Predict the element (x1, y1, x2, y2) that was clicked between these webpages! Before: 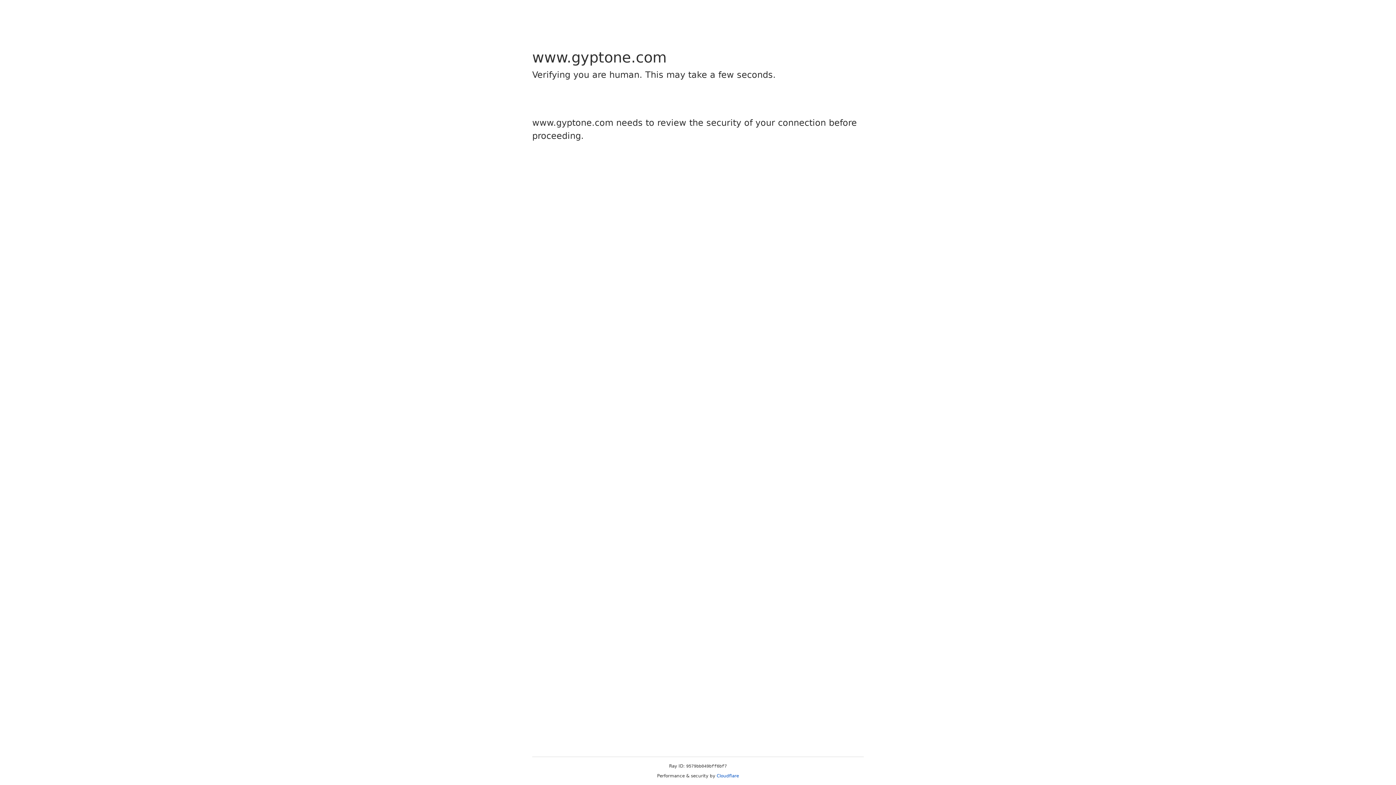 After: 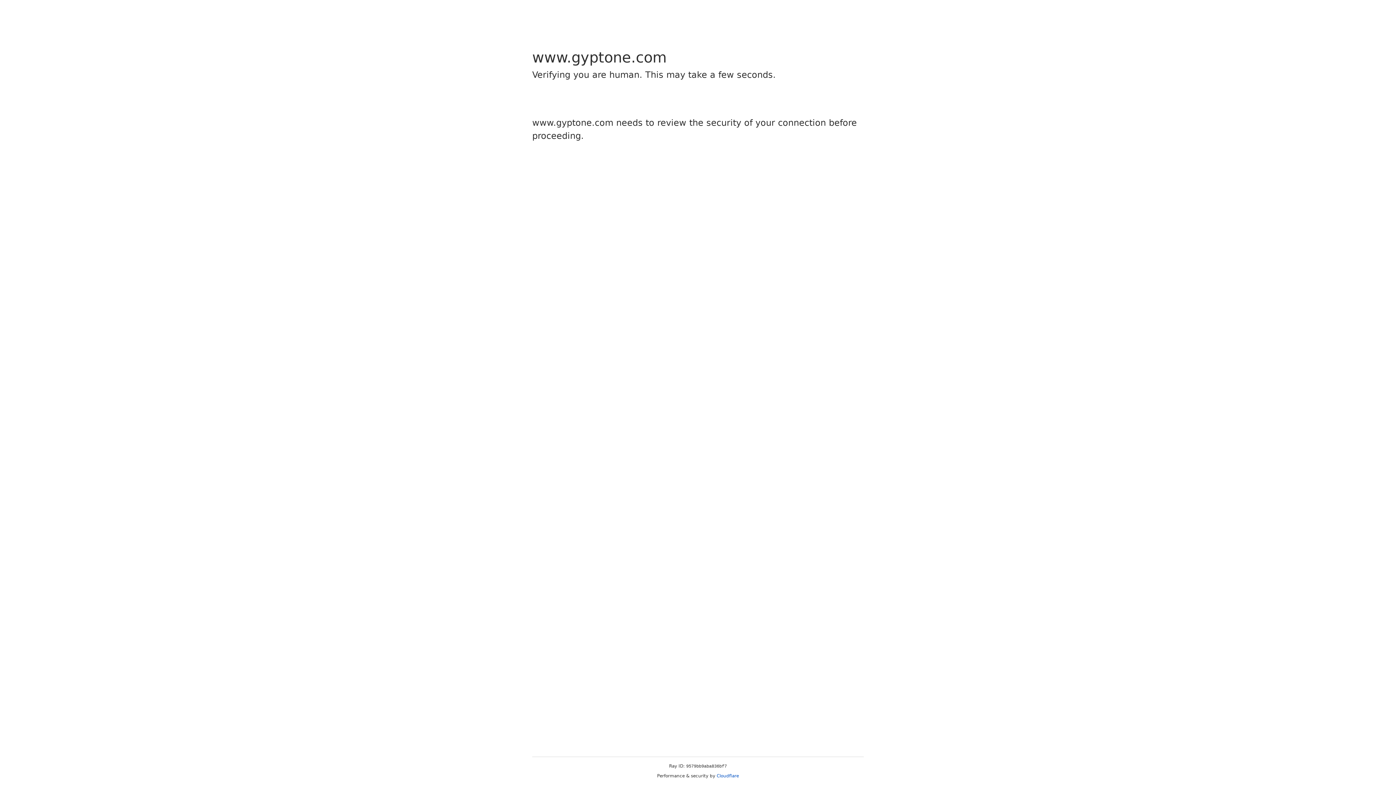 Action: label: Cloudflare bbox: (716, 773, 739, 778)